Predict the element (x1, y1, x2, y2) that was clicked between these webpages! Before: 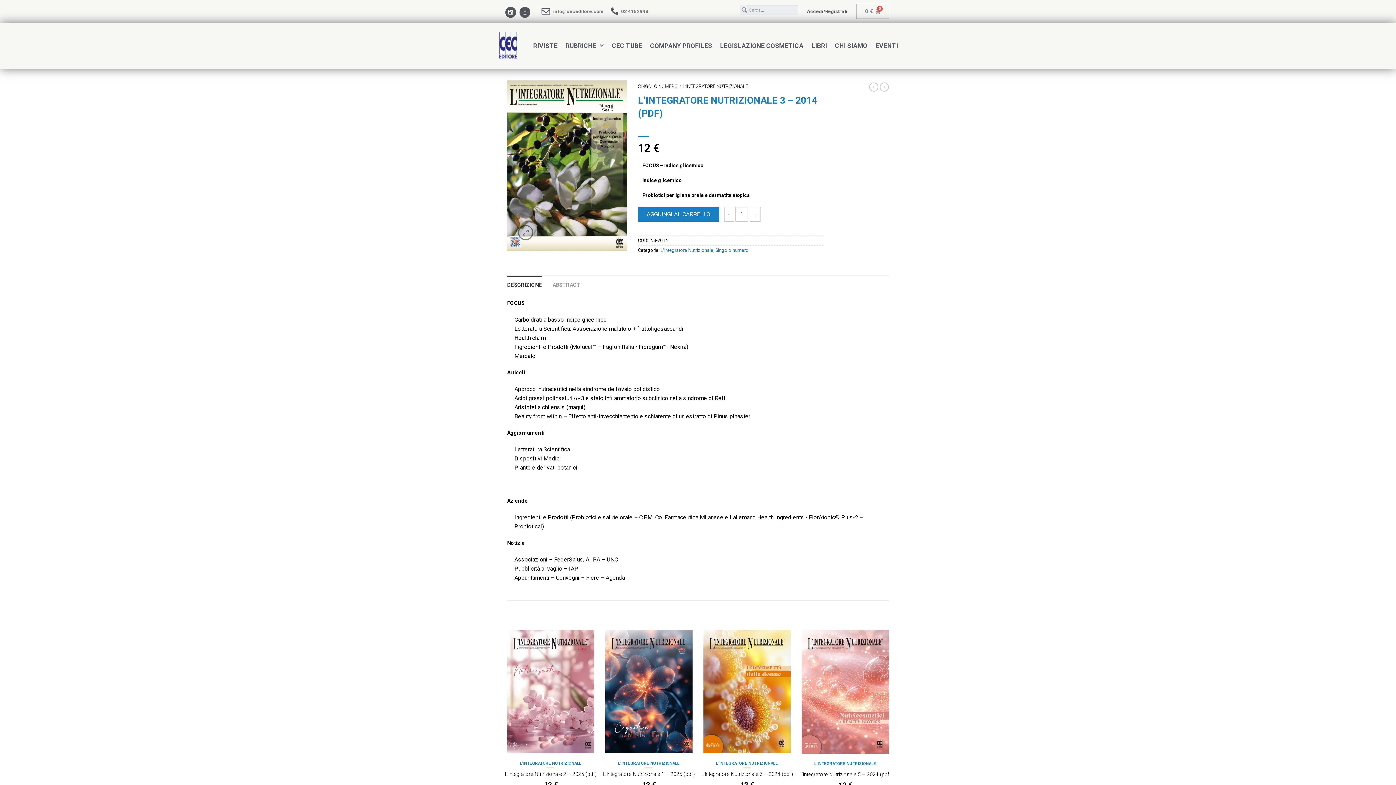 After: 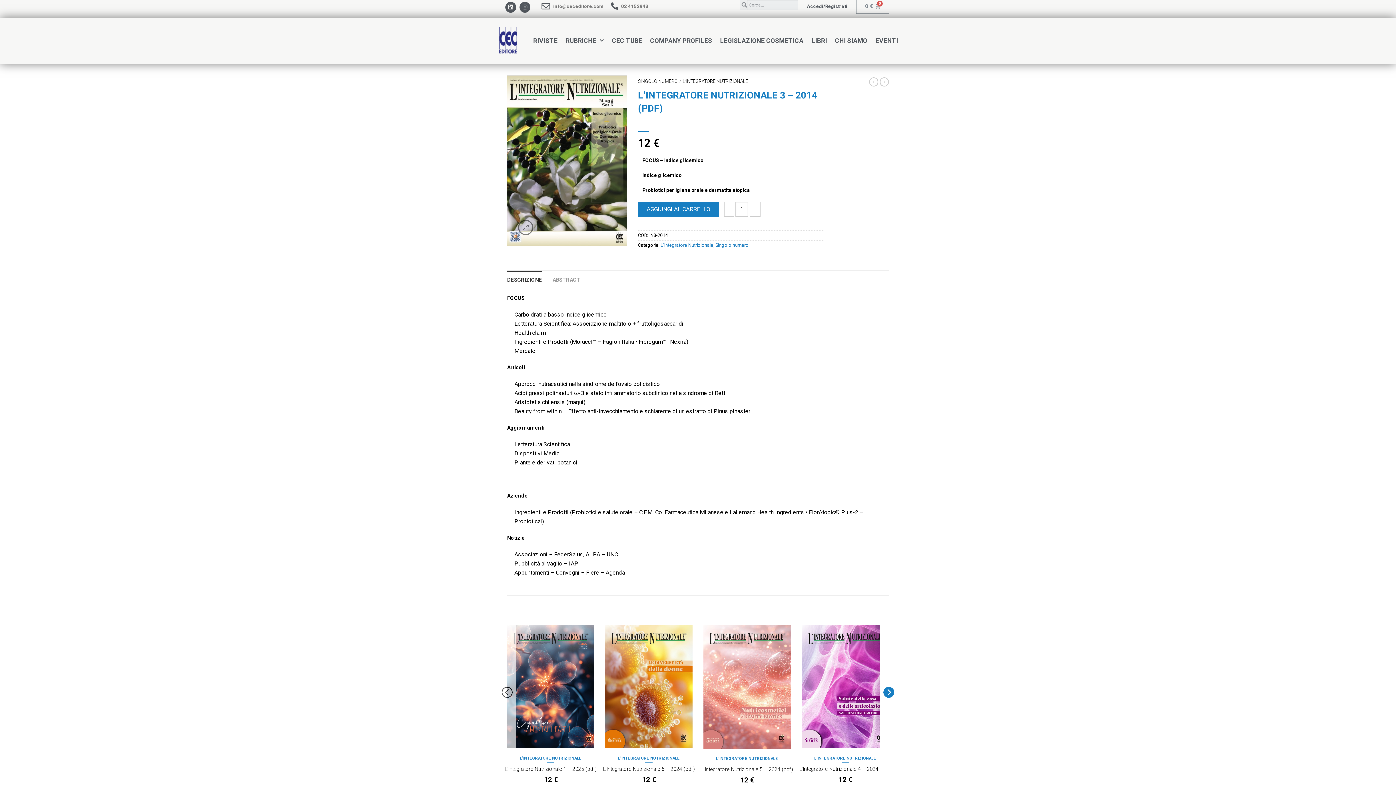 Action: bbox: (889, 630, 894, 790)